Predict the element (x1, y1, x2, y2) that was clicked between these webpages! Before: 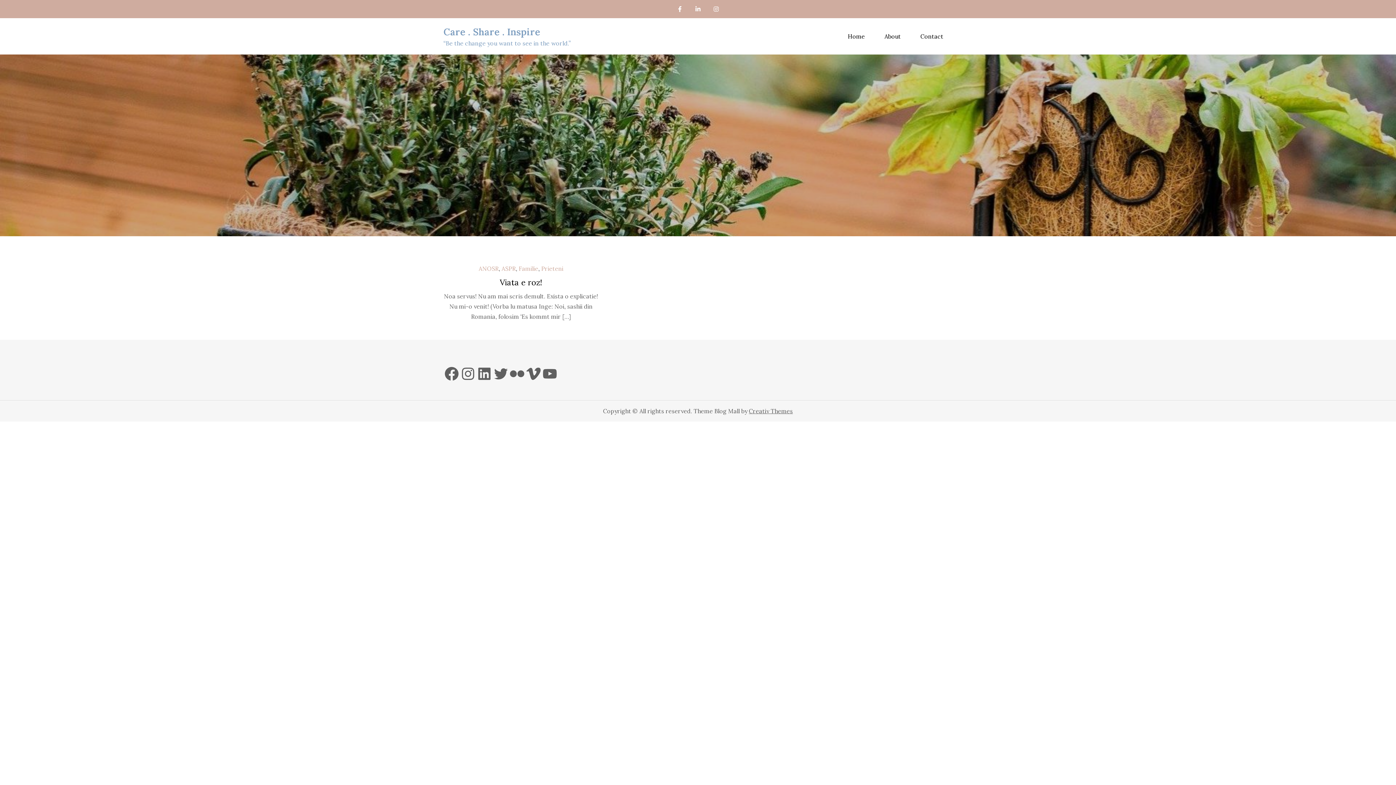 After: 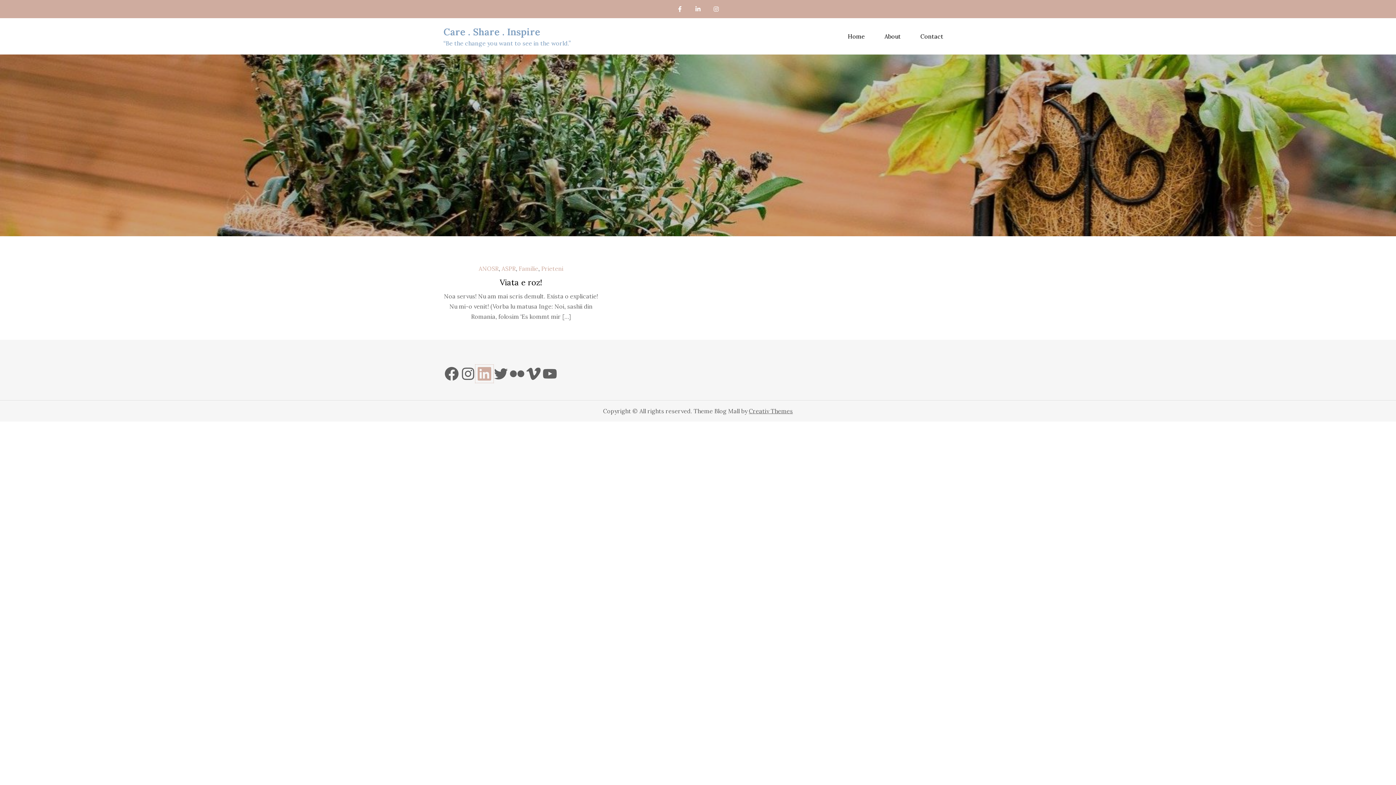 Action: bbox: (476, 365, 492, 382) label: LinkedIn